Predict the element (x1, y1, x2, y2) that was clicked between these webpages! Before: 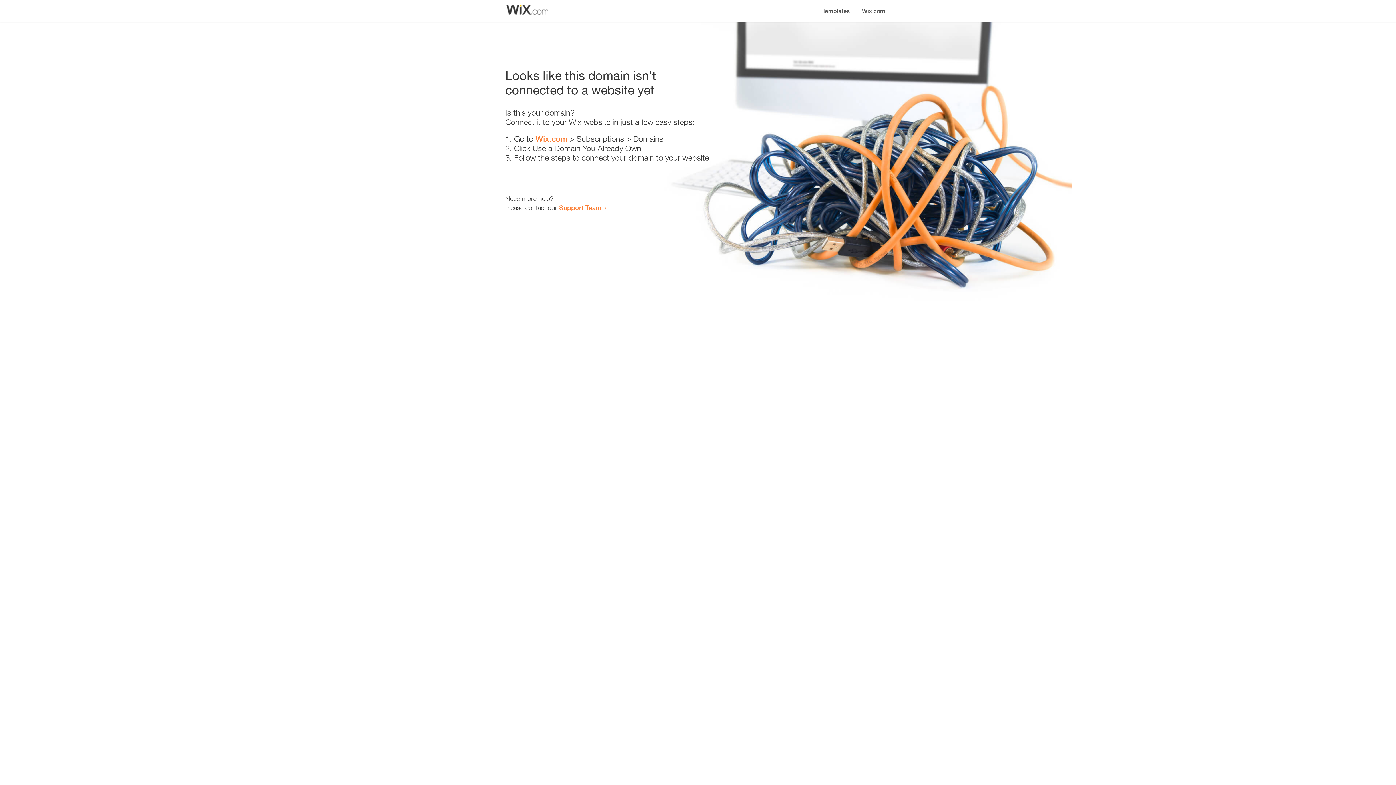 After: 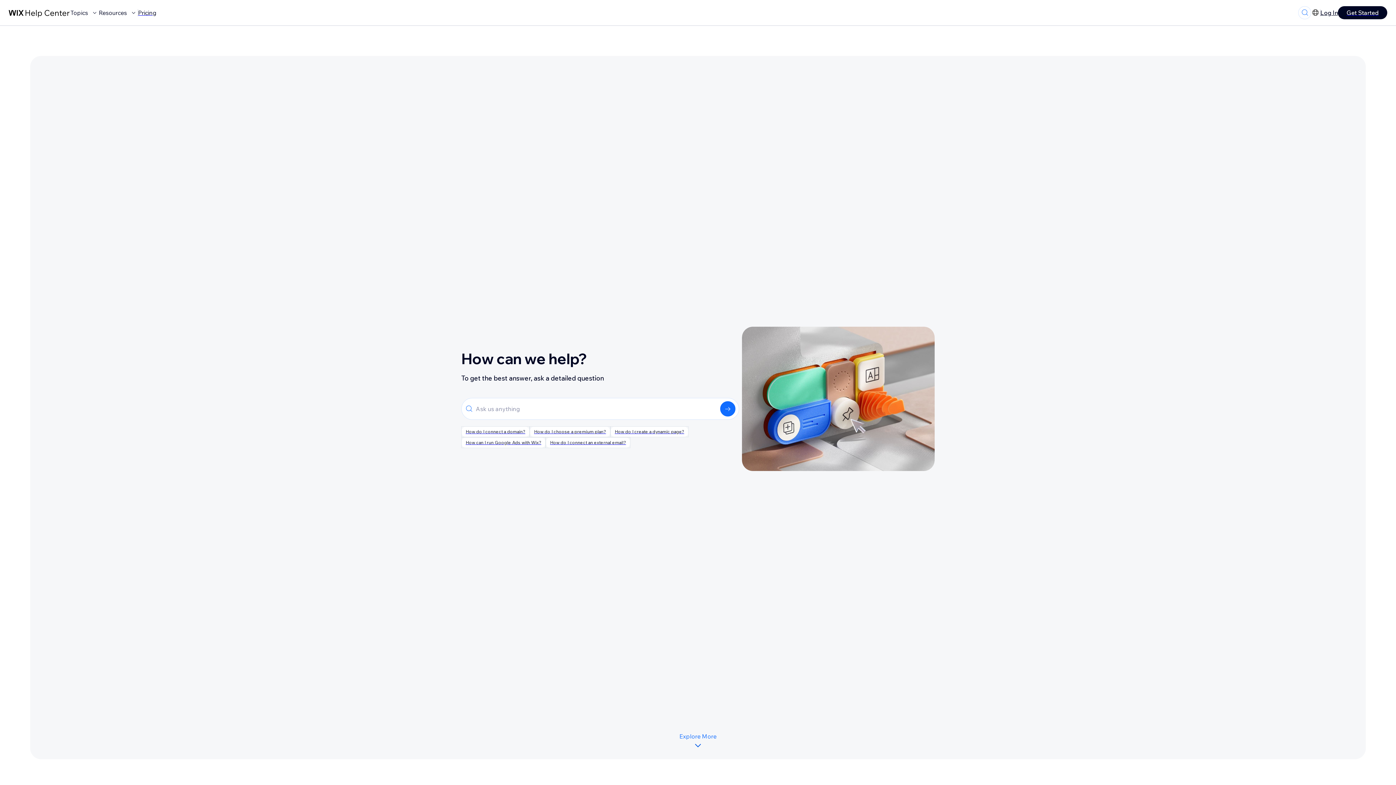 Action: bbox: (559, 203, 601, 211) label: Support Team